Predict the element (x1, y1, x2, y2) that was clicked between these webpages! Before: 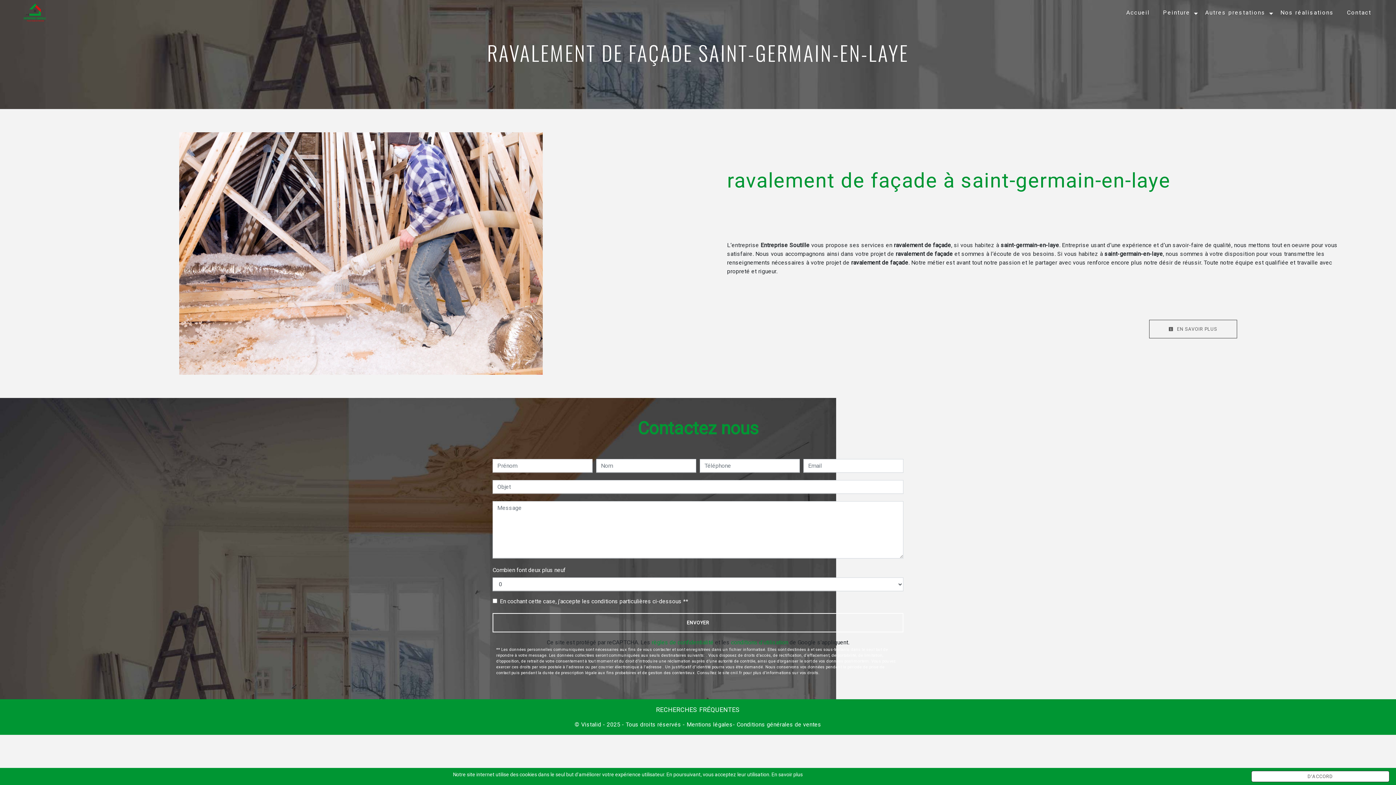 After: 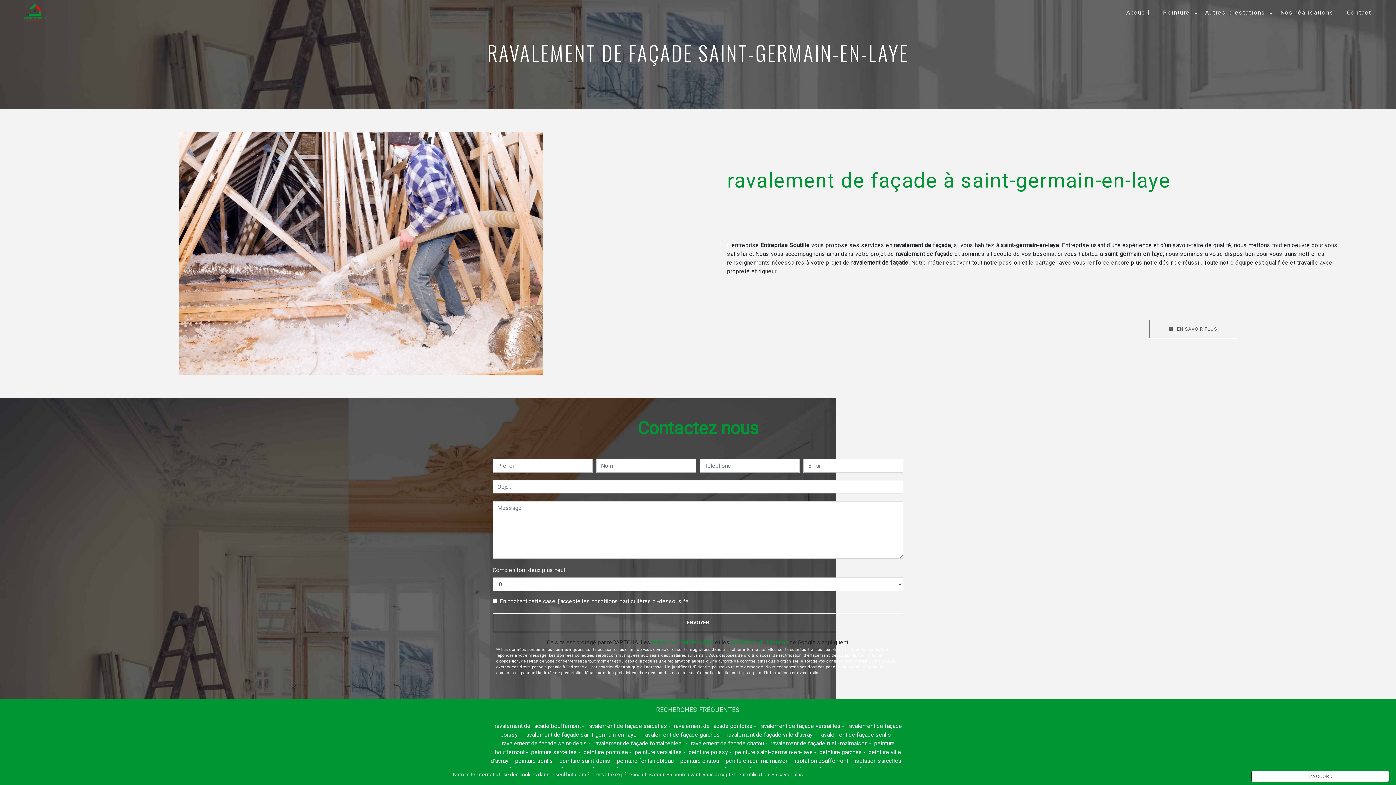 Action: bbox: (655, 705, 740, 714) label: RECHERCHES FRÉQUENTES